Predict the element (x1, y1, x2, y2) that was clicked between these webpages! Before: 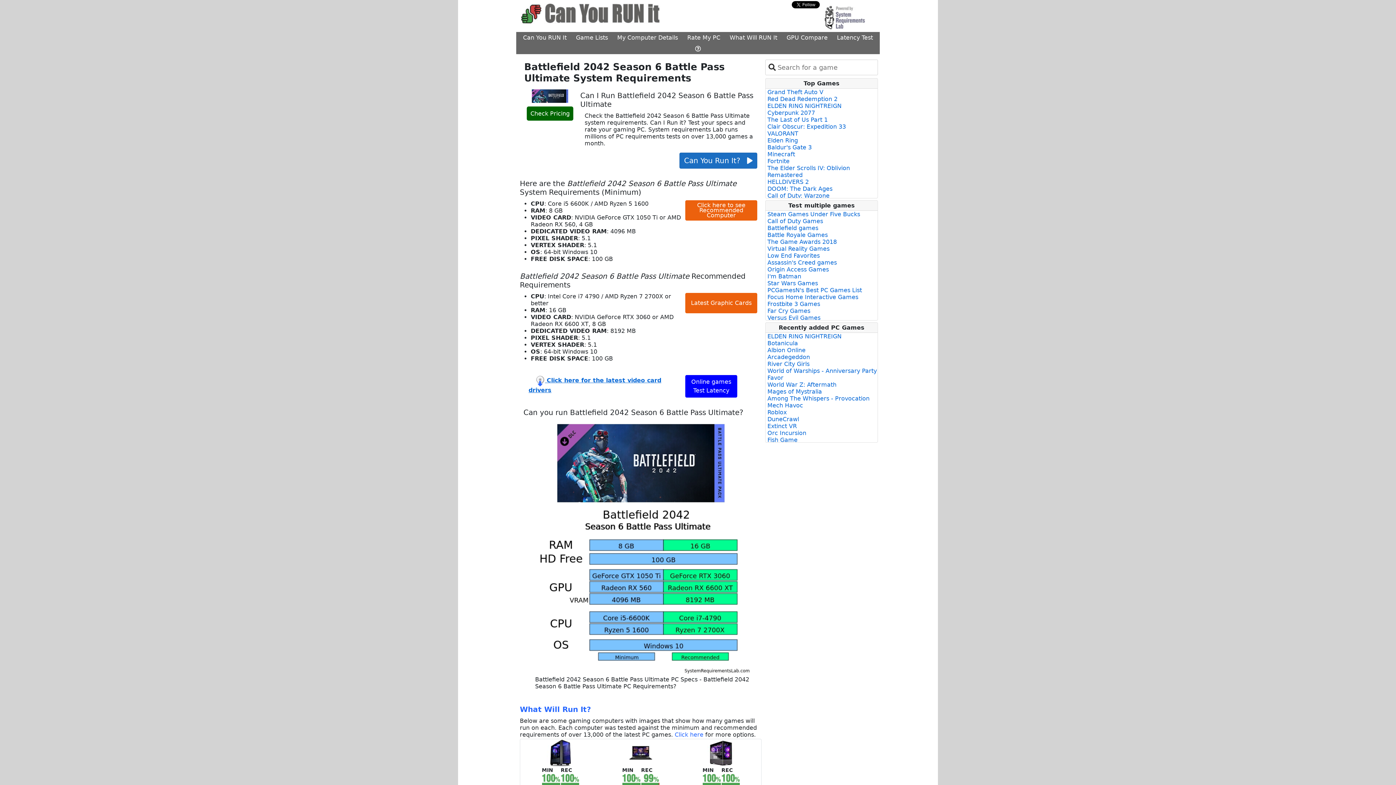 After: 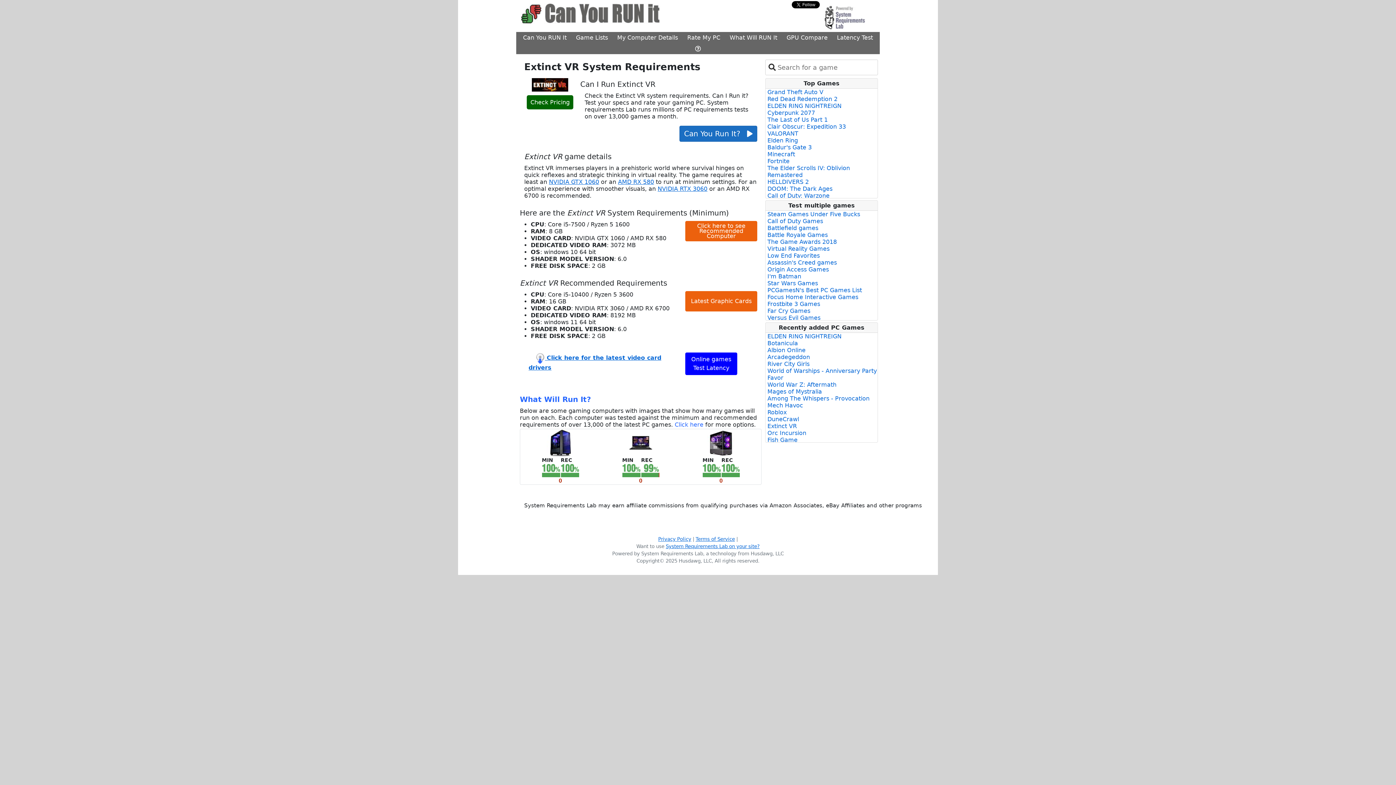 Action: label: Extinct VR bbox: (767, 422, 797, 429)